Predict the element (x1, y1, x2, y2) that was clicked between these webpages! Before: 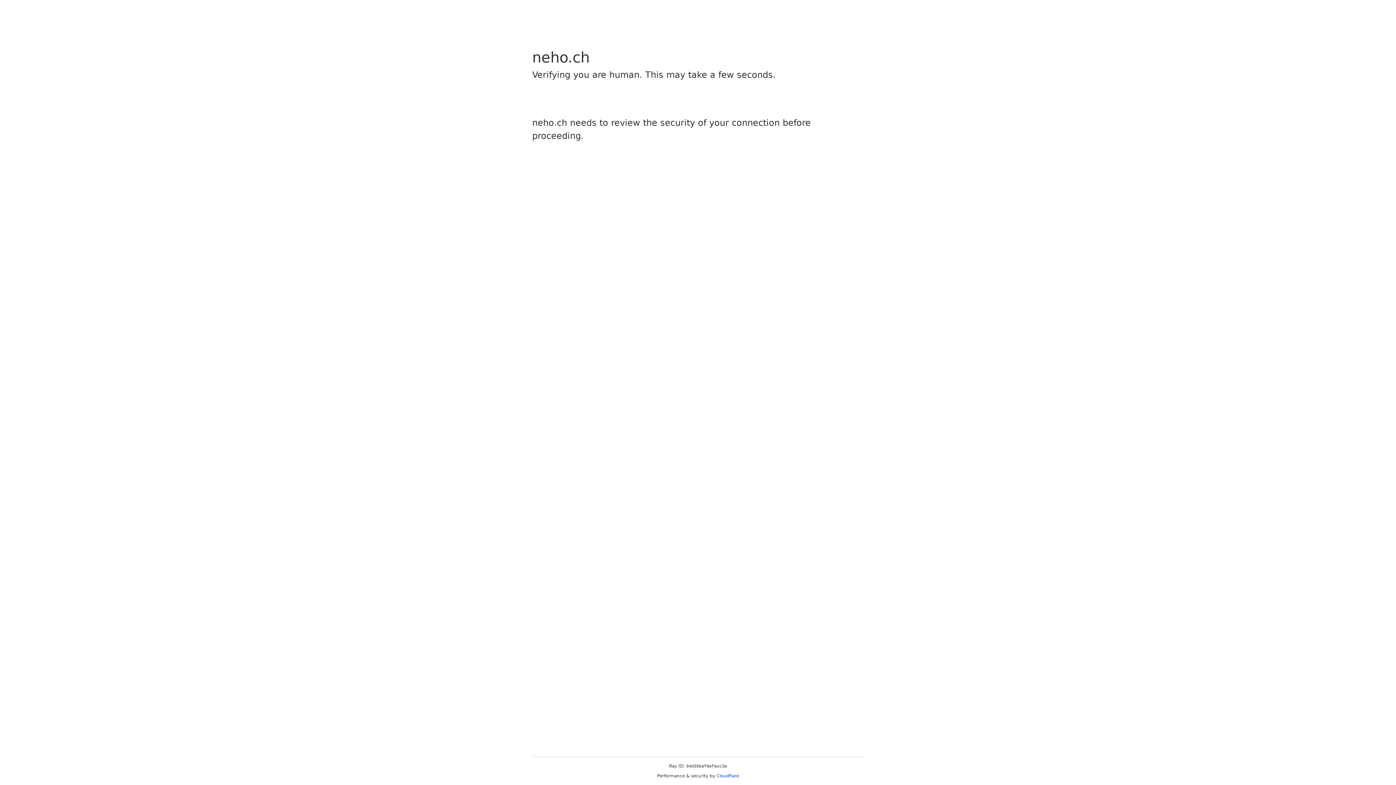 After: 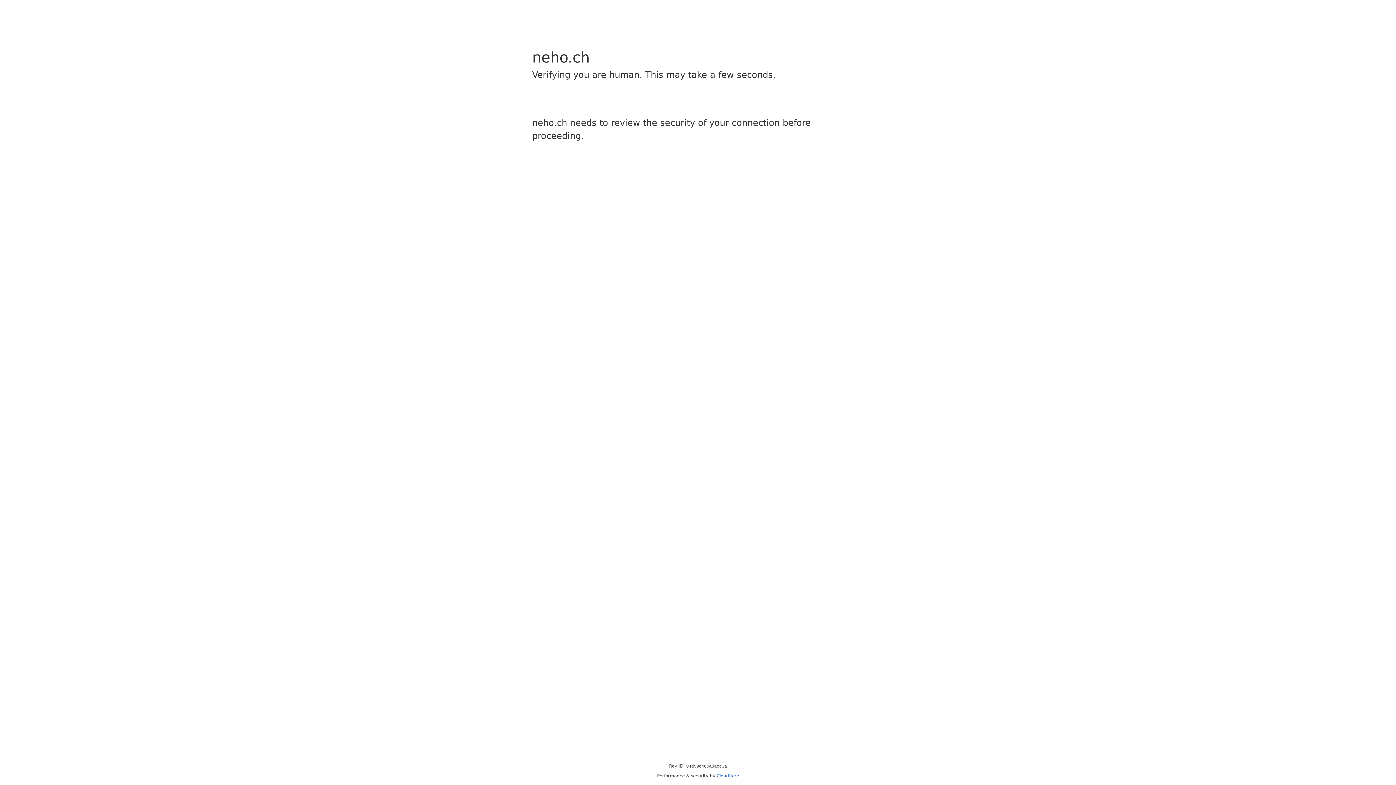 Action: label: Cloudflare bbox: (716, 773, 739, 778)